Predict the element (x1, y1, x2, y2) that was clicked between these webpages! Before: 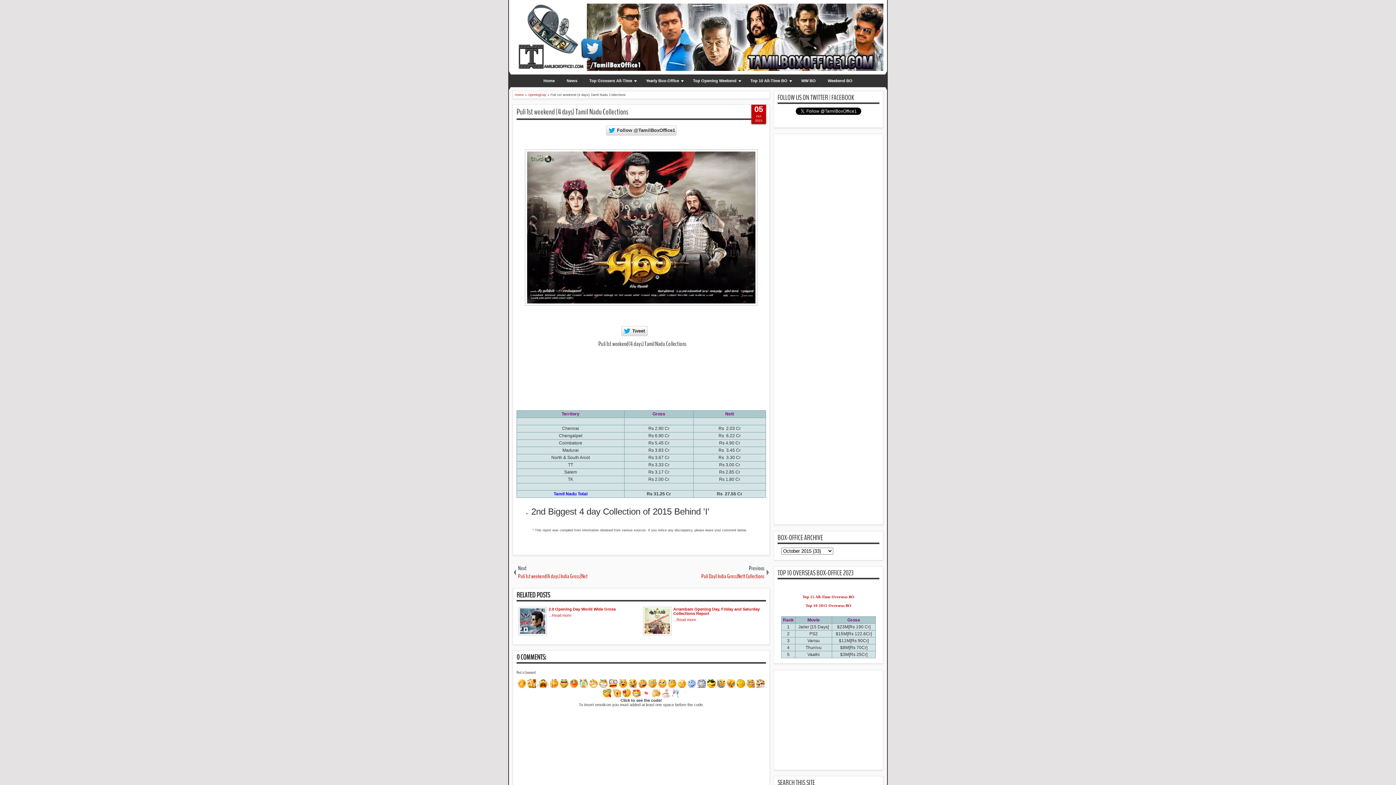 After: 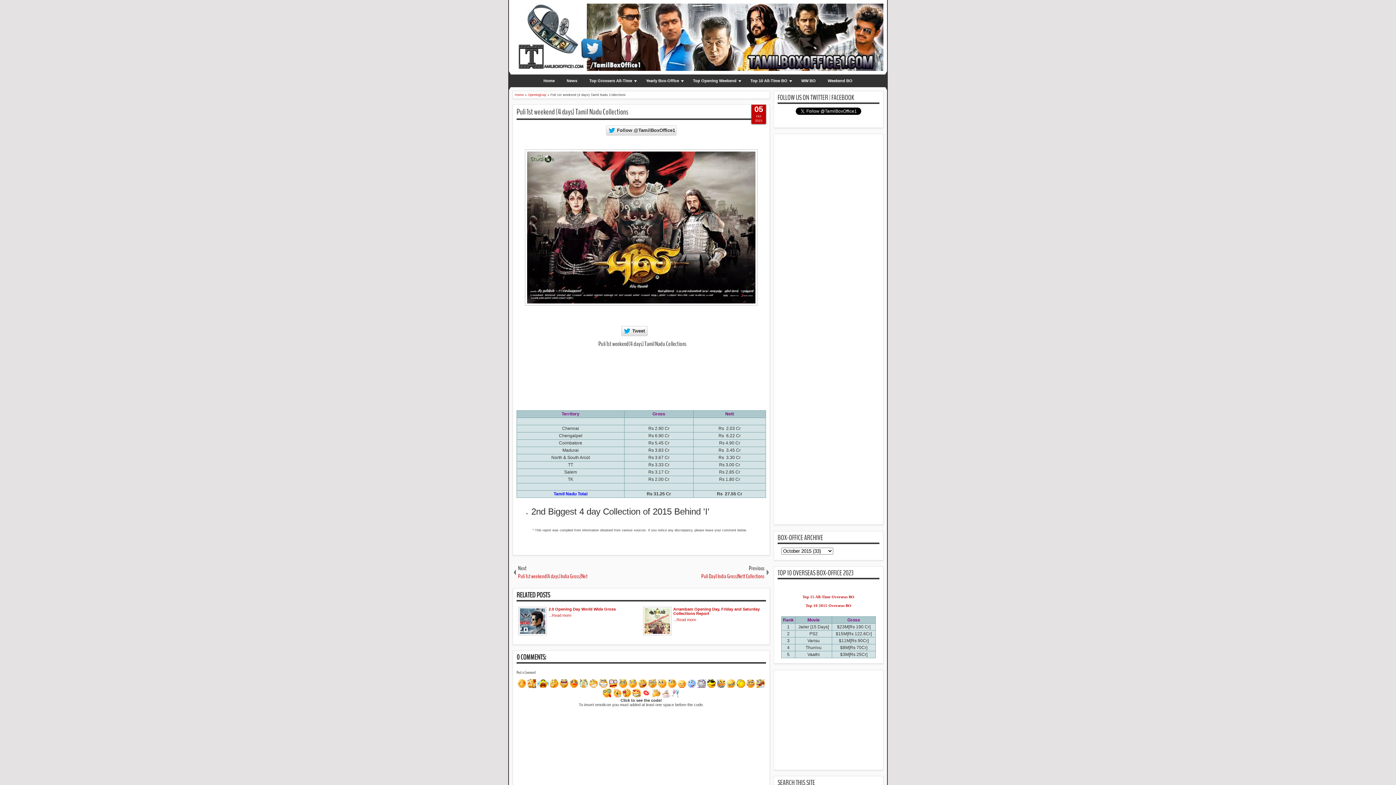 Action: bbox: (516, 106, 766, 117) label: Puli 1st weekend (4 days) Tamil Nadu Collections